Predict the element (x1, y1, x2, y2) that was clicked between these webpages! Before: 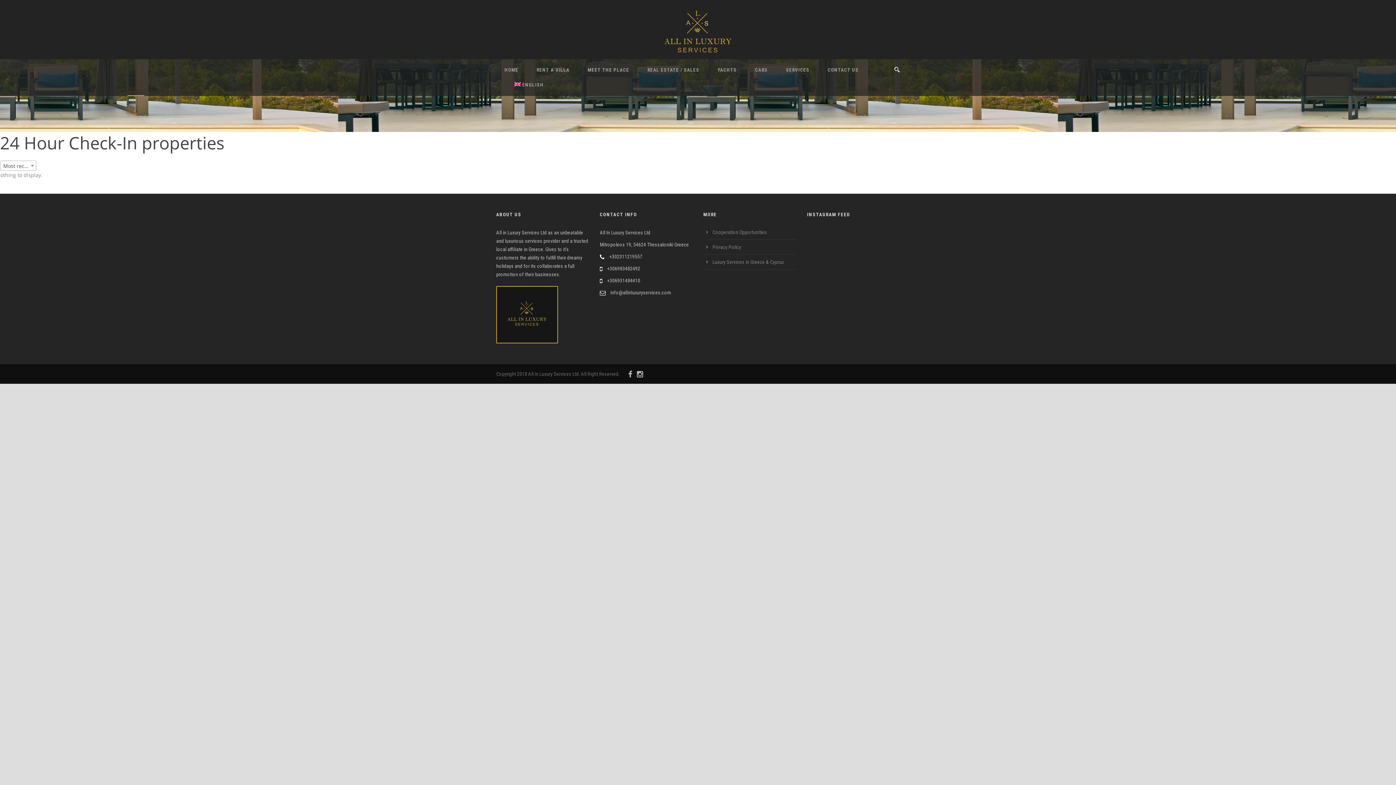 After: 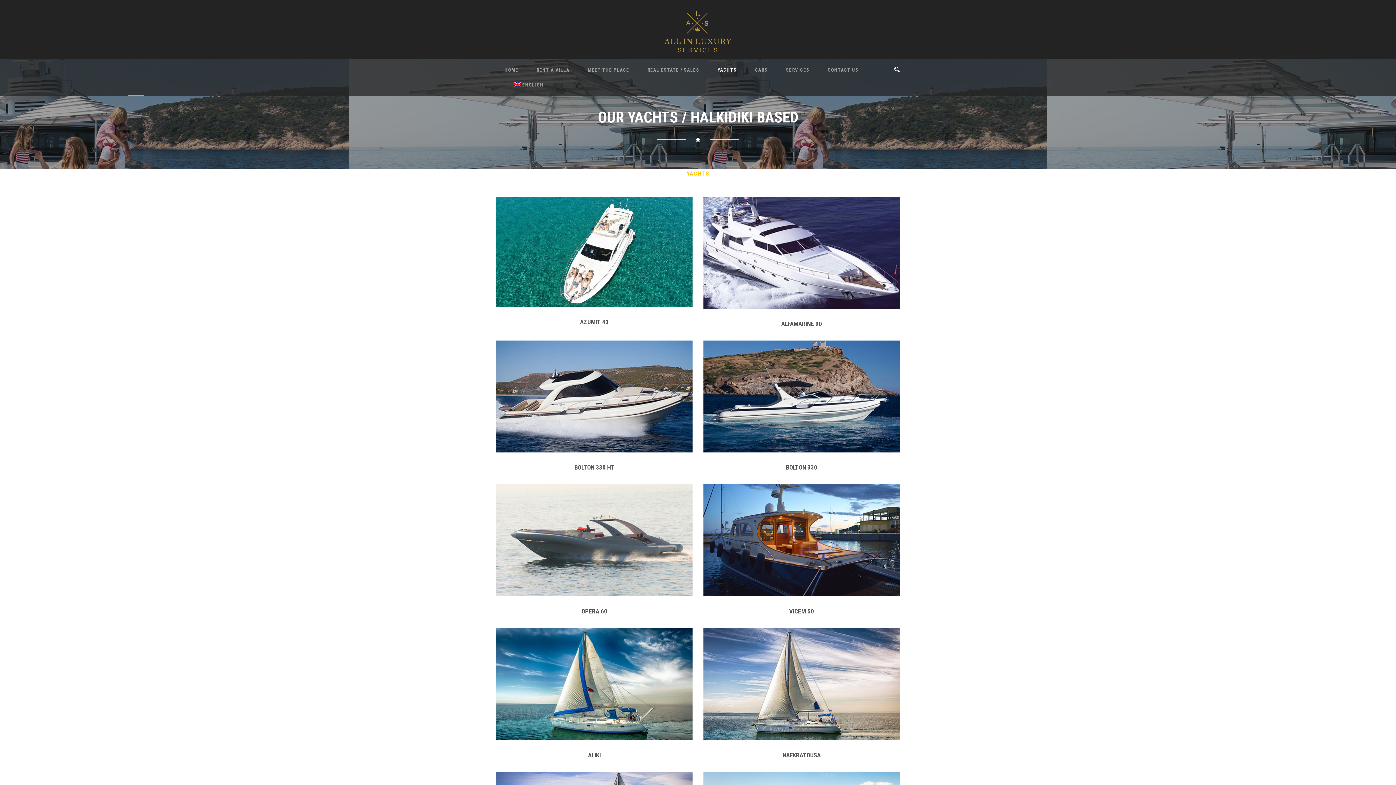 Action: label: YACHTS bbox: (699, 66, 737, 81)